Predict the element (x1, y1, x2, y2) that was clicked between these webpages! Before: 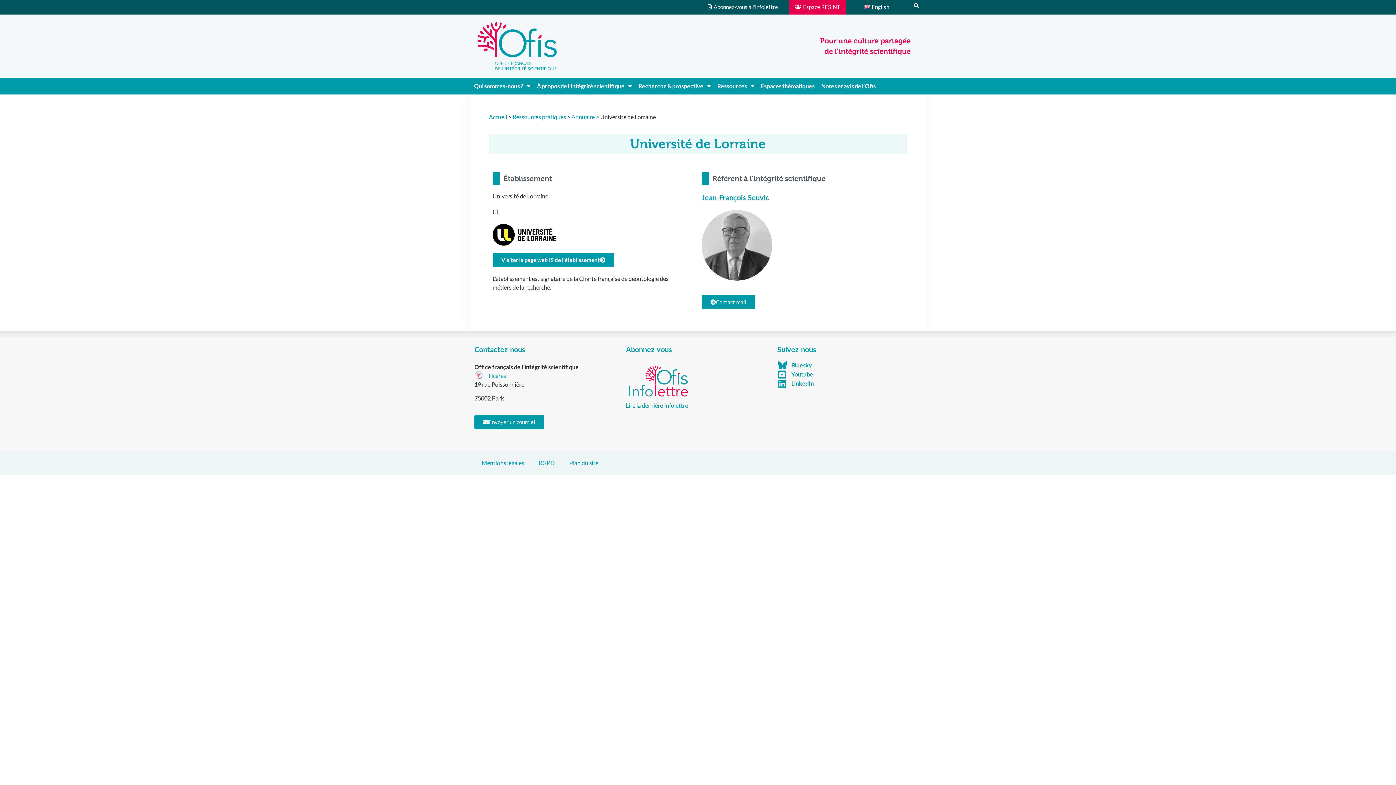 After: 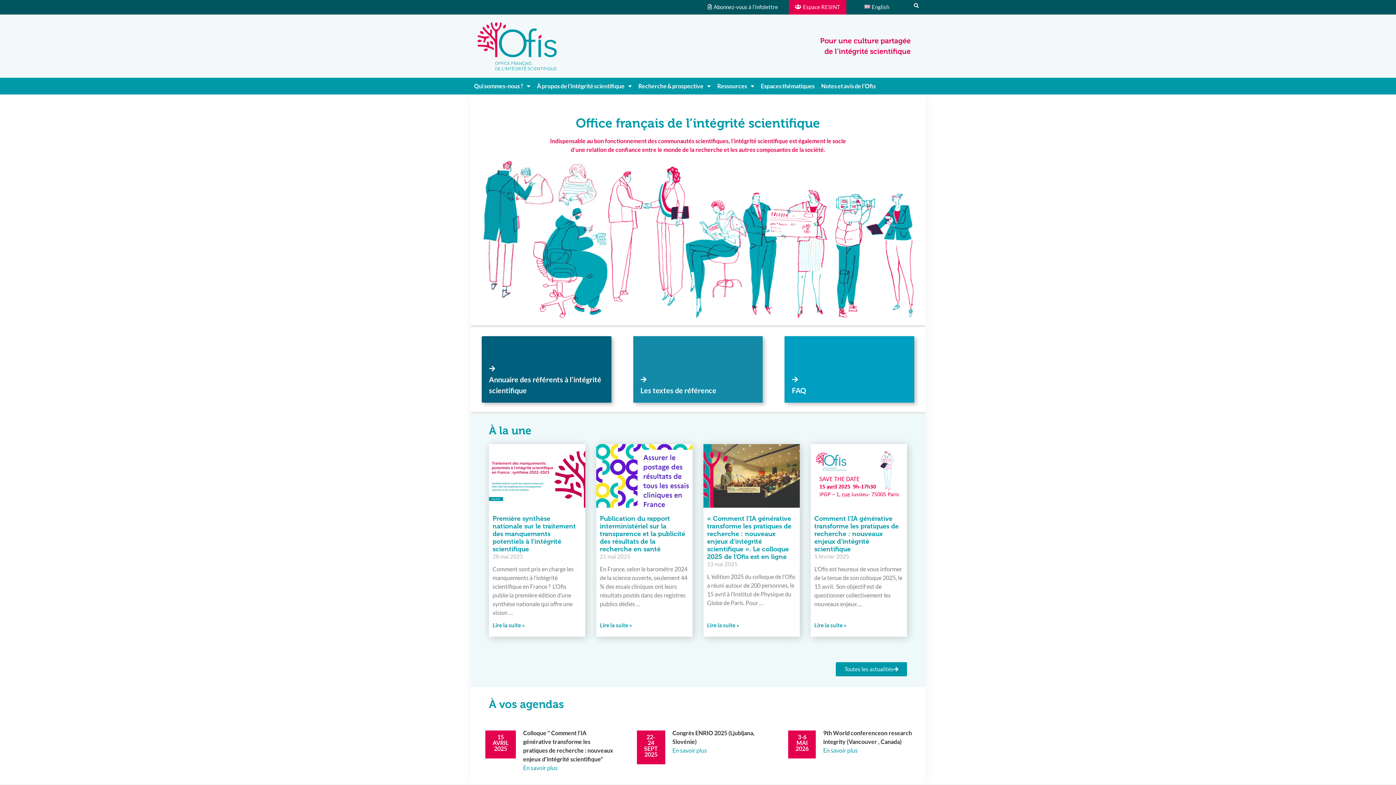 Action: bbox: (474, 18, 559, 74)